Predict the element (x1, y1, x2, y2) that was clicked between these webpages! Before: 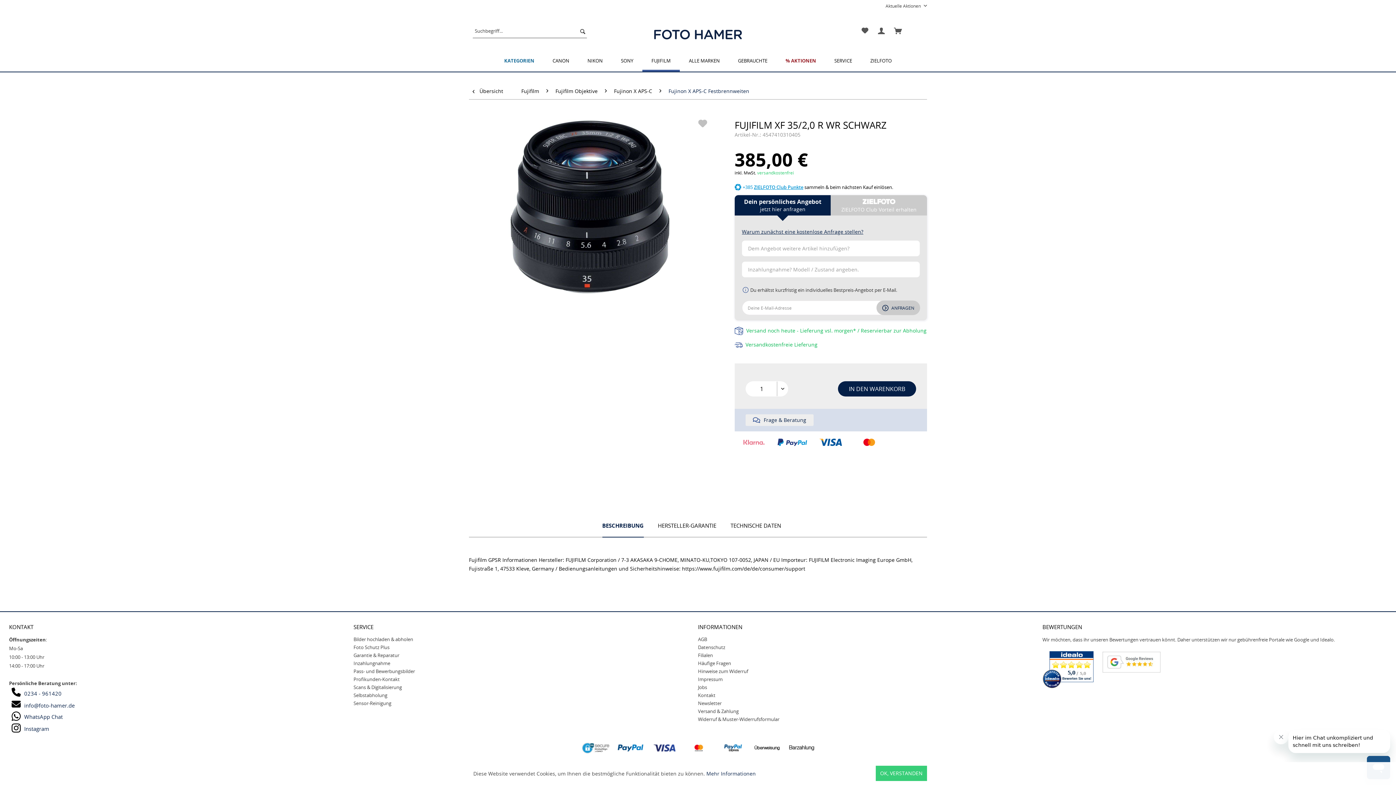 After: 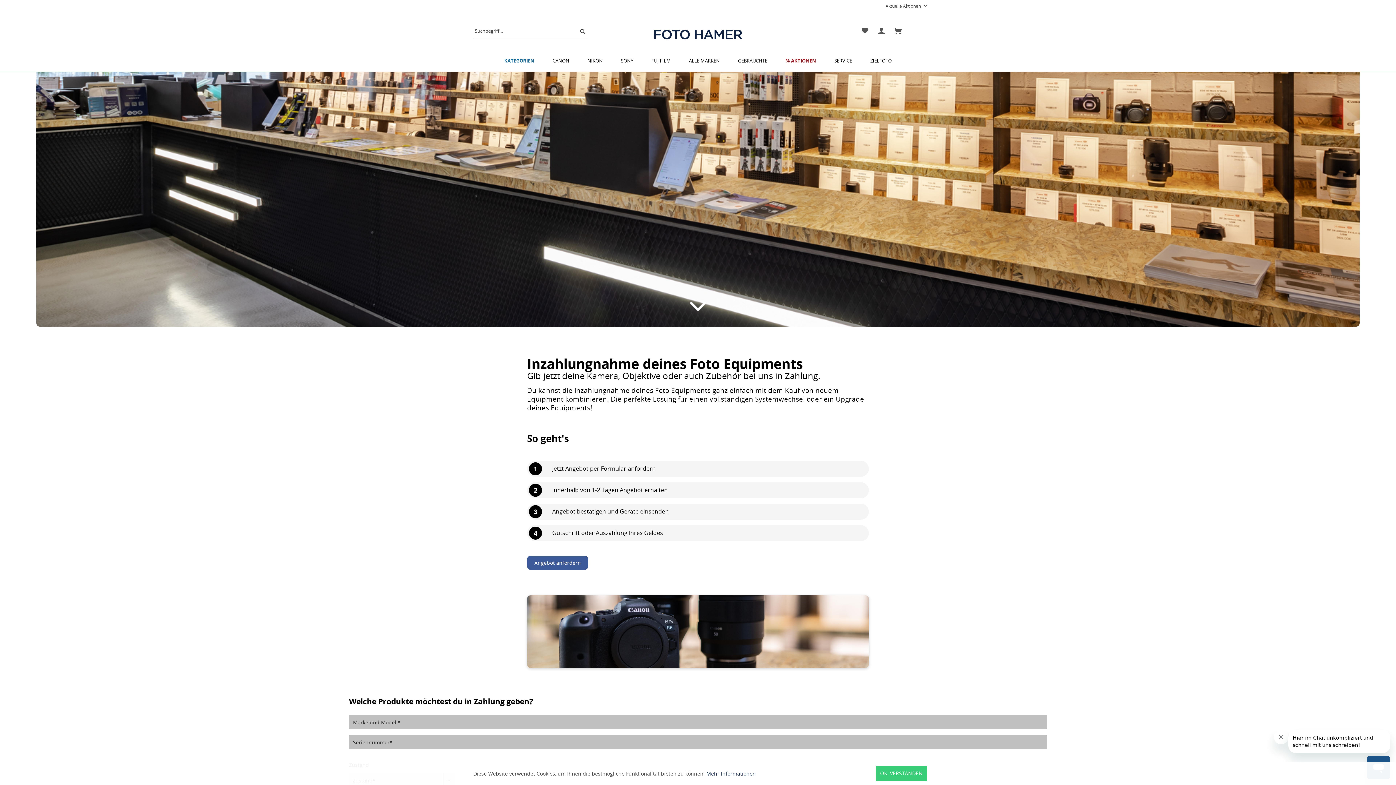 Action: bbox: (353, 659, 694, 667) label: Inzahlungnahme